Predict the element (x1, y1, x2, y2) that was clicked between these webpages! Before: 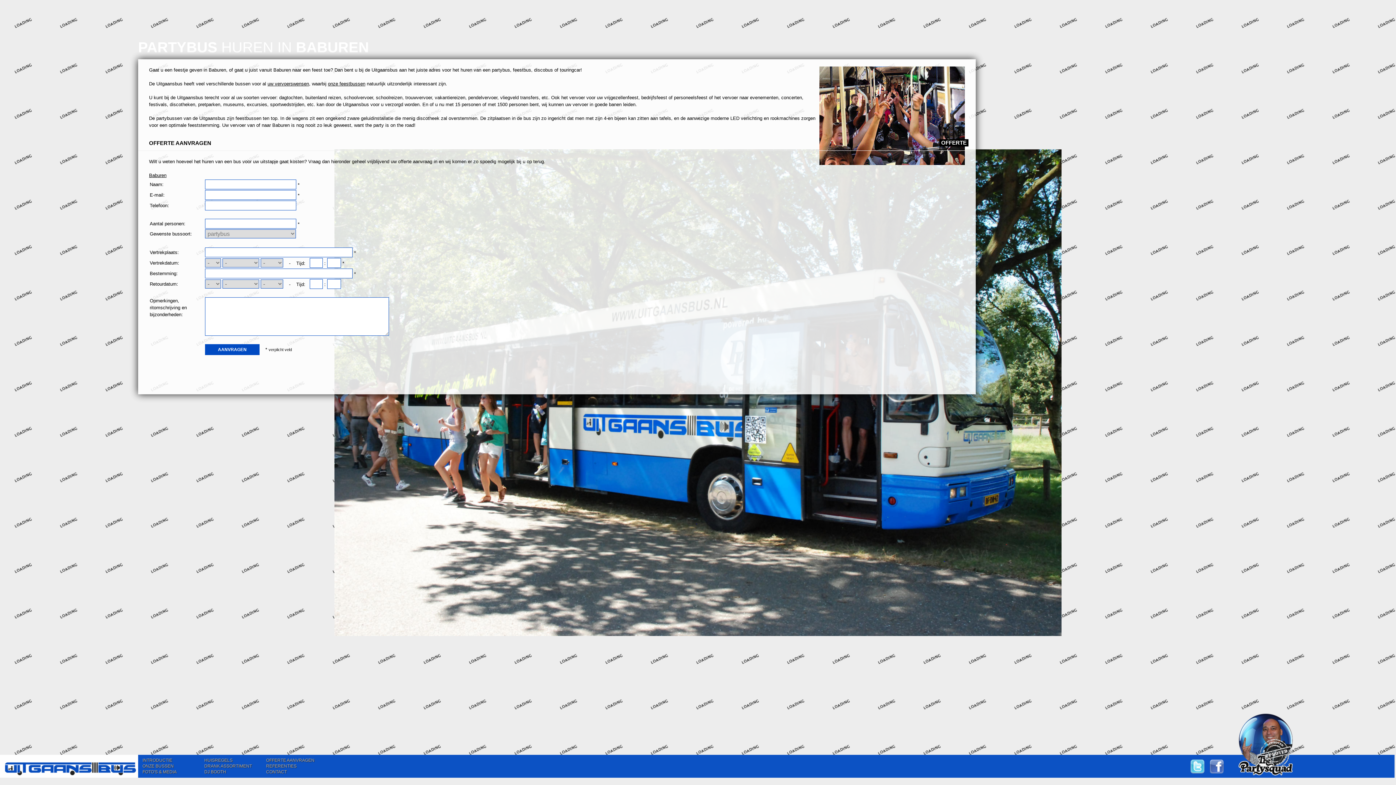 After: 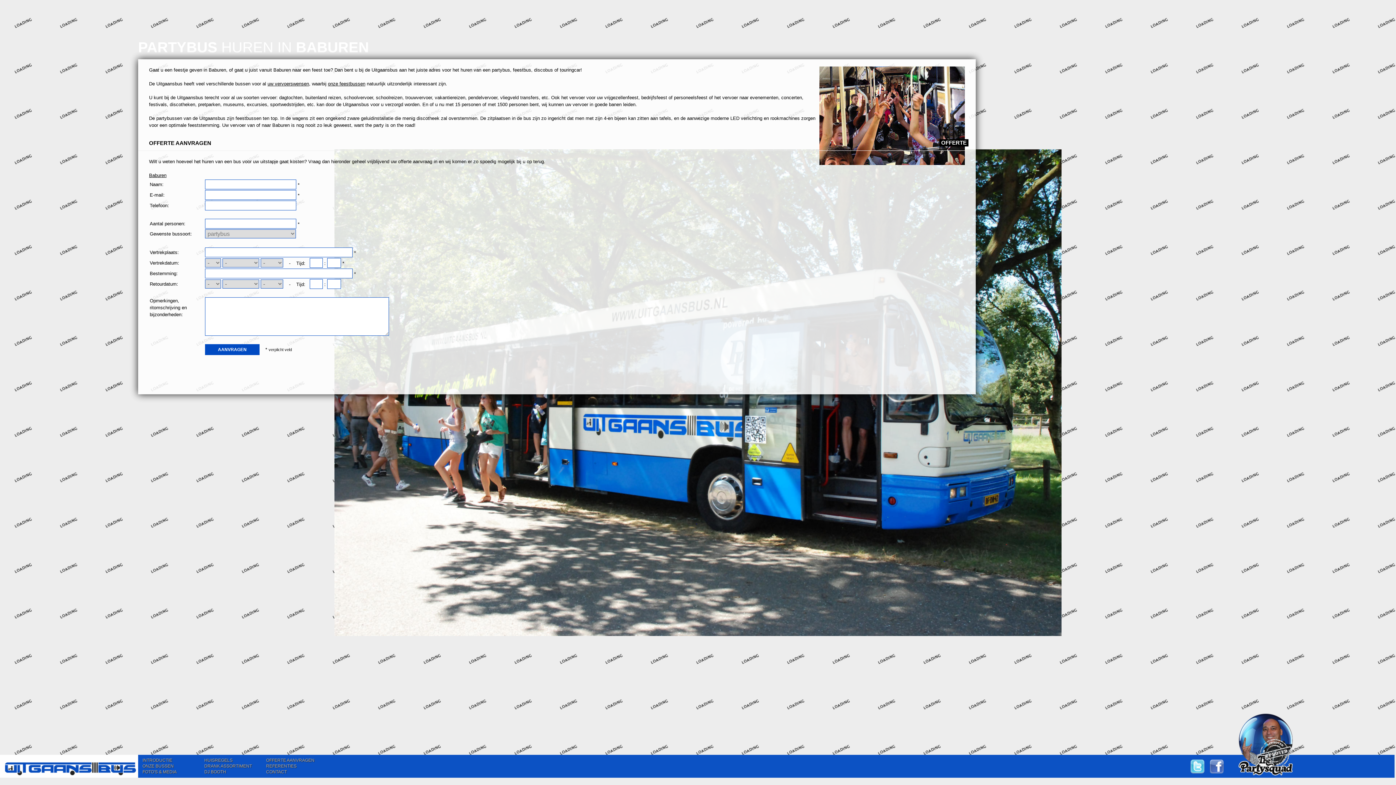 Action: label: uw vervoerswensen bbox: (267, 81, 309, 86)